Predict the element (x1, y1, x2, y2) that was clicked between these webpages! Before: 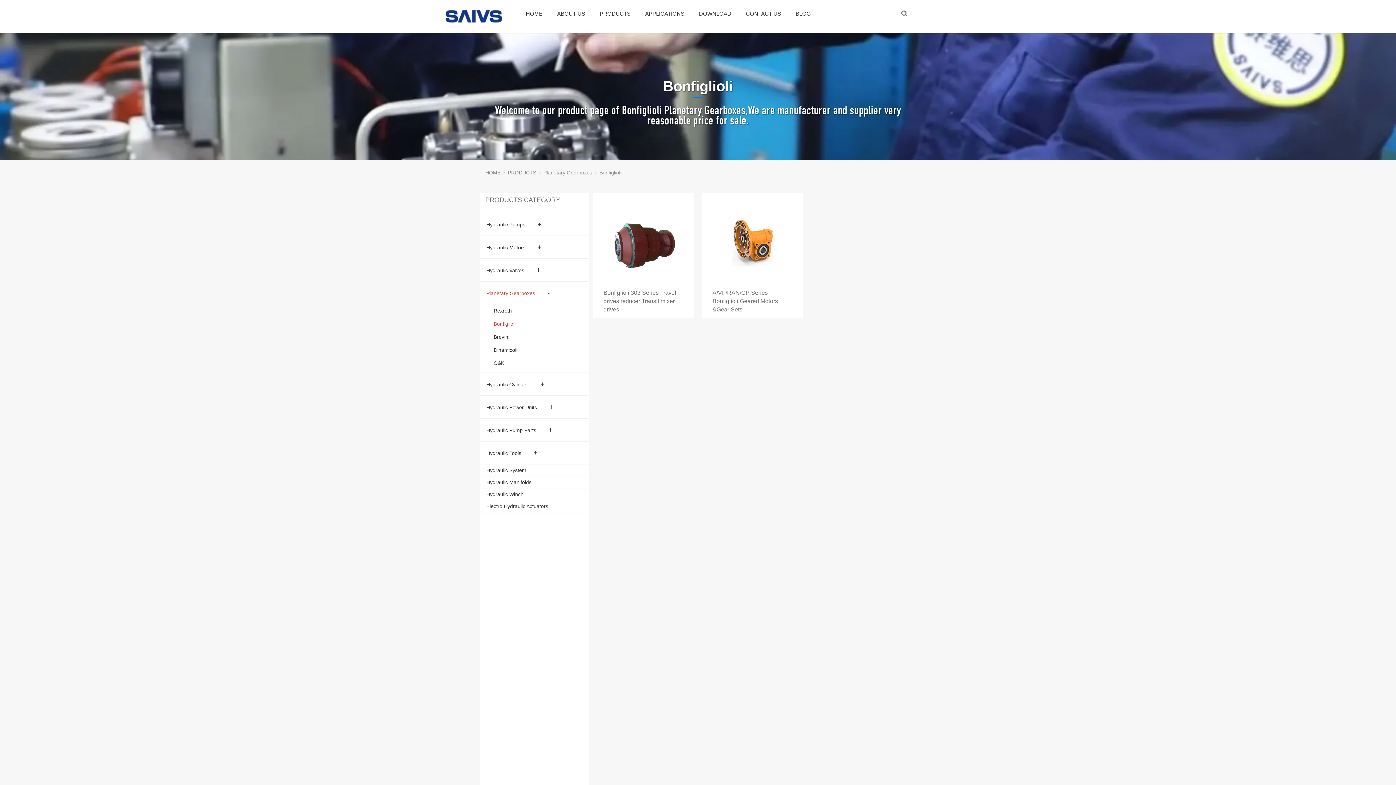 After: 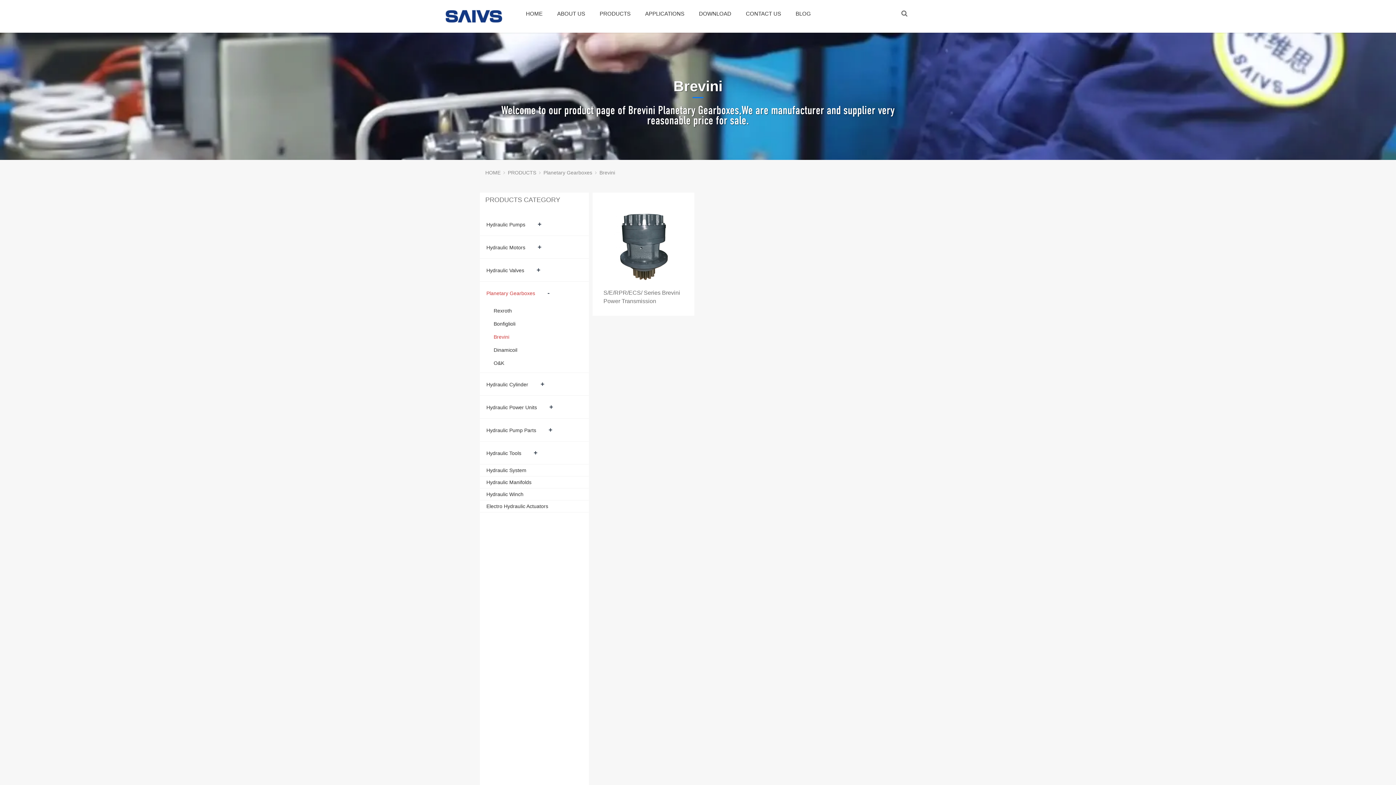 Action: bbox: (493, 332, 509, 341) label: Brevini